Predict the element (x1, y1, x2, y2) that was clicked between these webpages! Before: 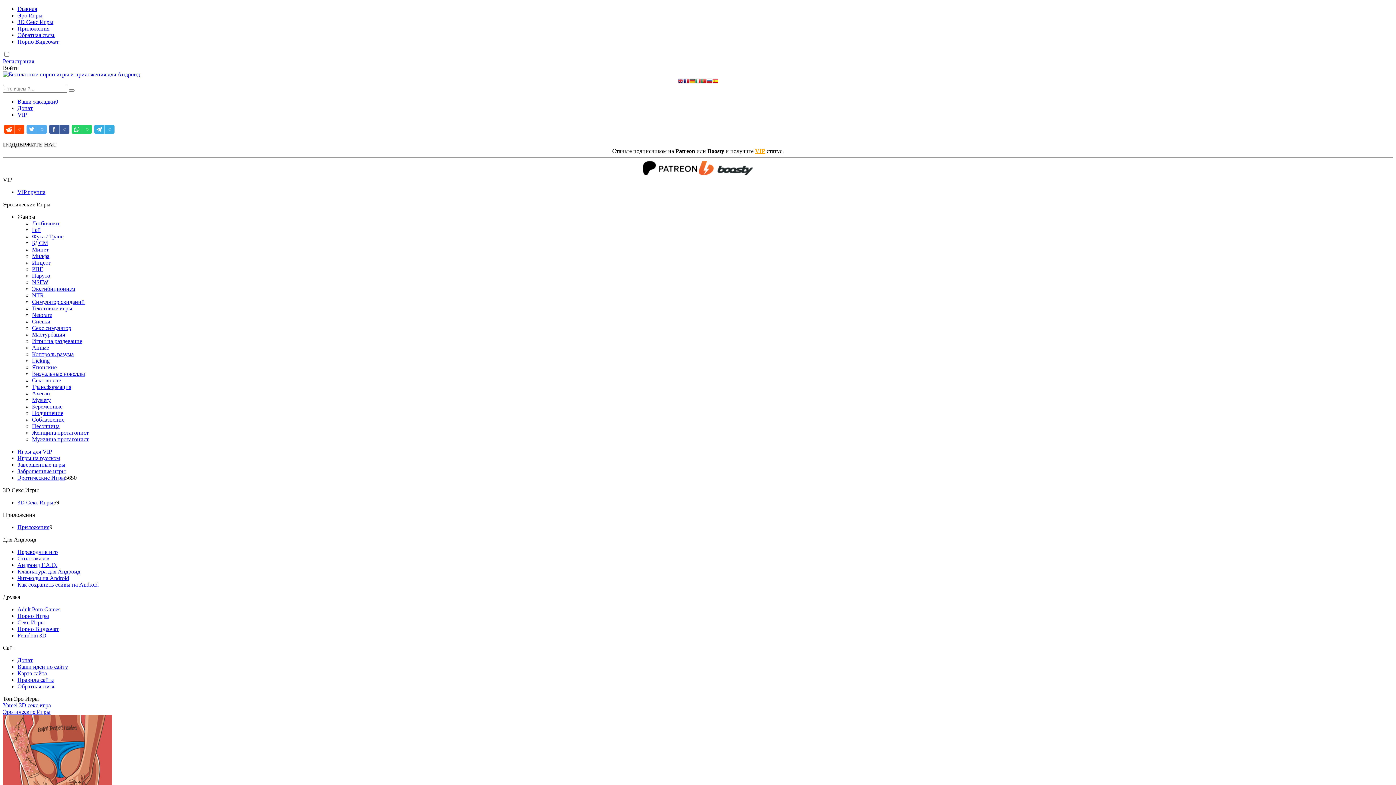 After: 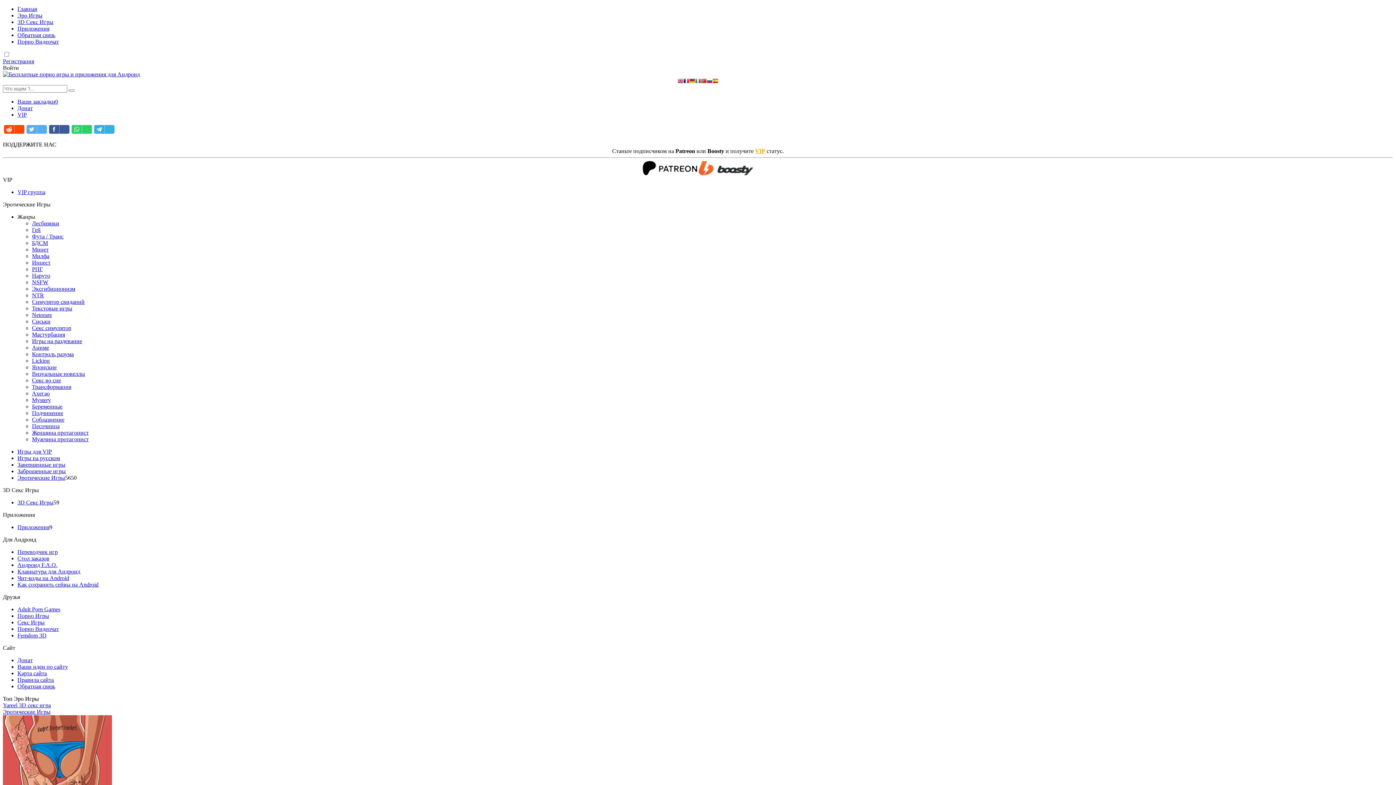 Action: label: NTR bbox: (32, 292, 44, 298)